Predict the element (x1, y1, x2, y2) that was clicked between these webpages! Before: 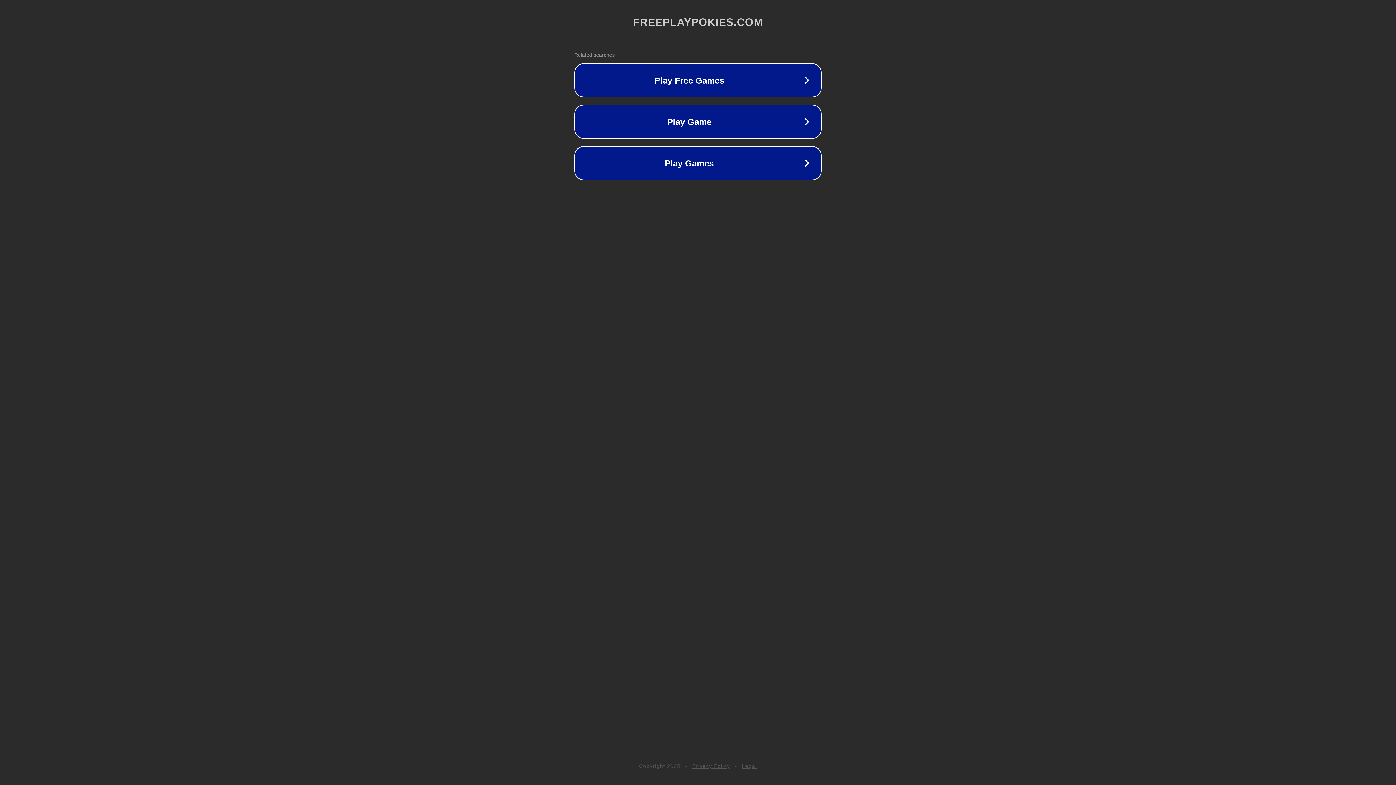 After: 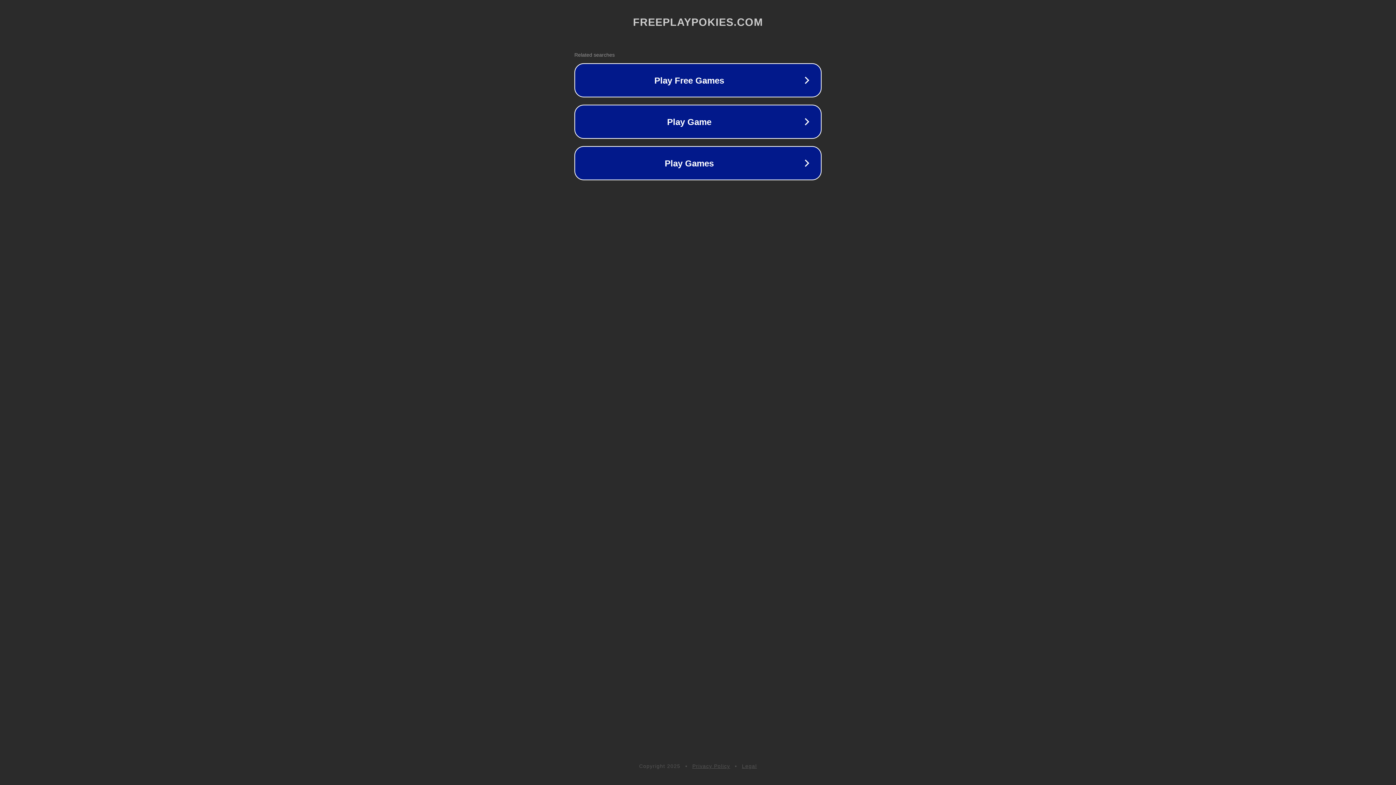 Action: label: Legal bbox: (742, 763, 757, 769)